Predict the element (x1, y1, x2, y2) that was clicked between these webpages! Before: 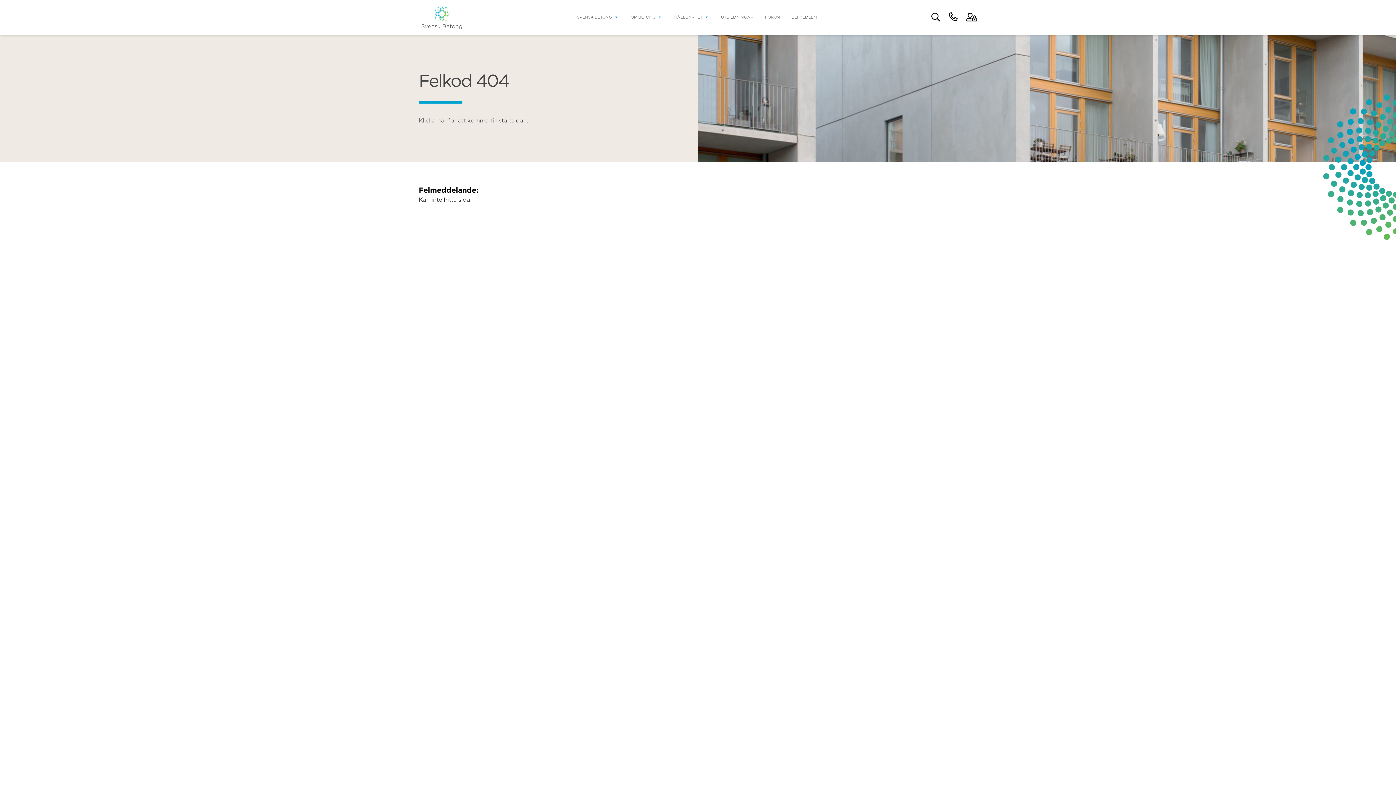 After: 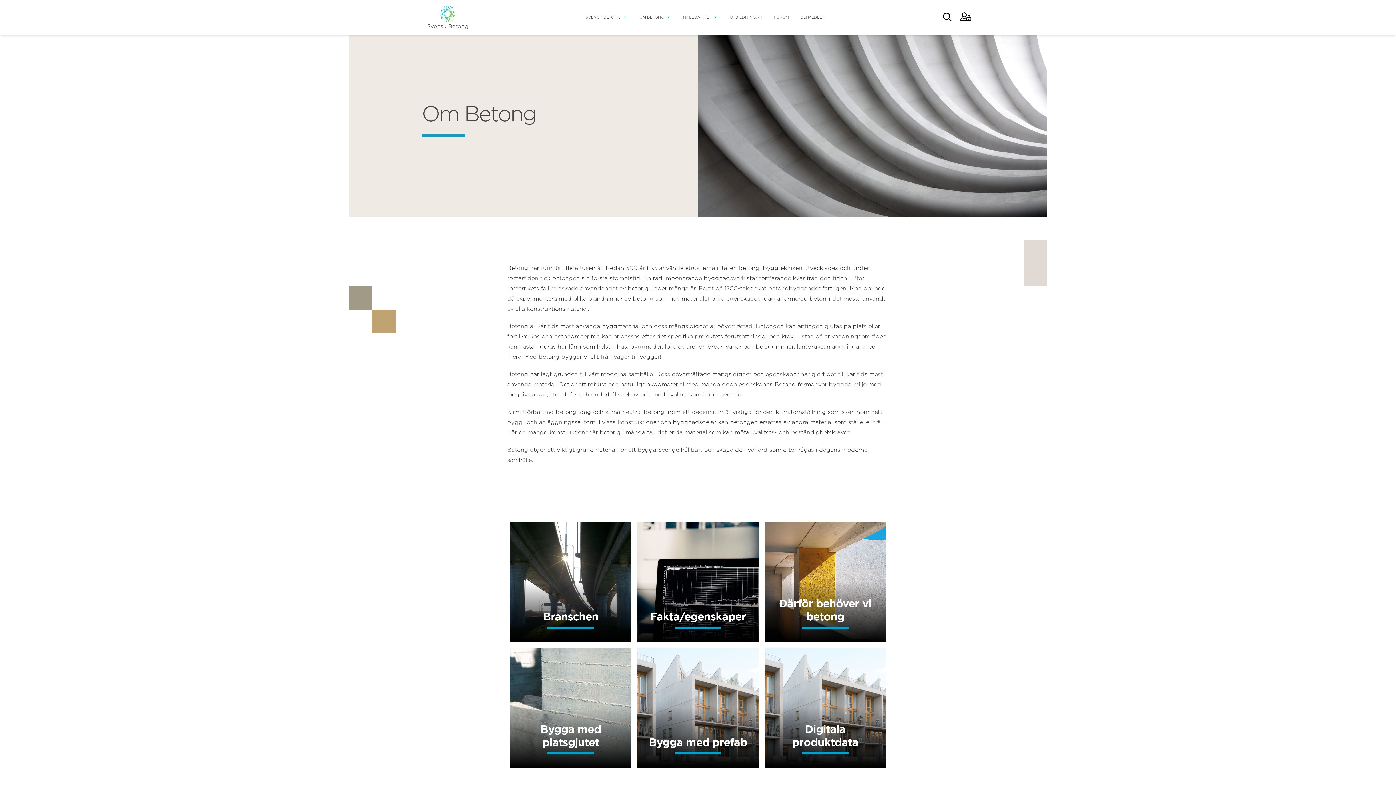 Action: label: OM BETONG bbox: (630, 15, 655, 19)